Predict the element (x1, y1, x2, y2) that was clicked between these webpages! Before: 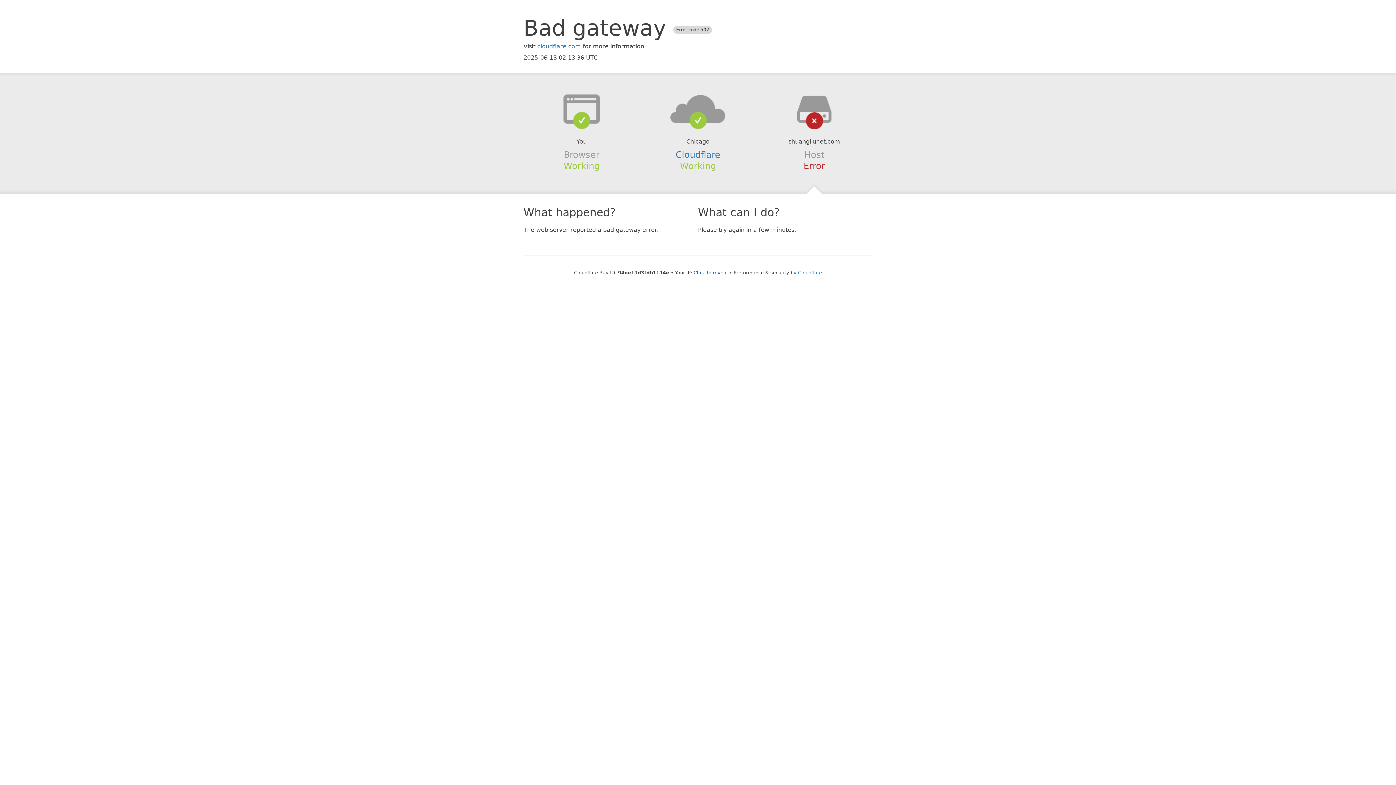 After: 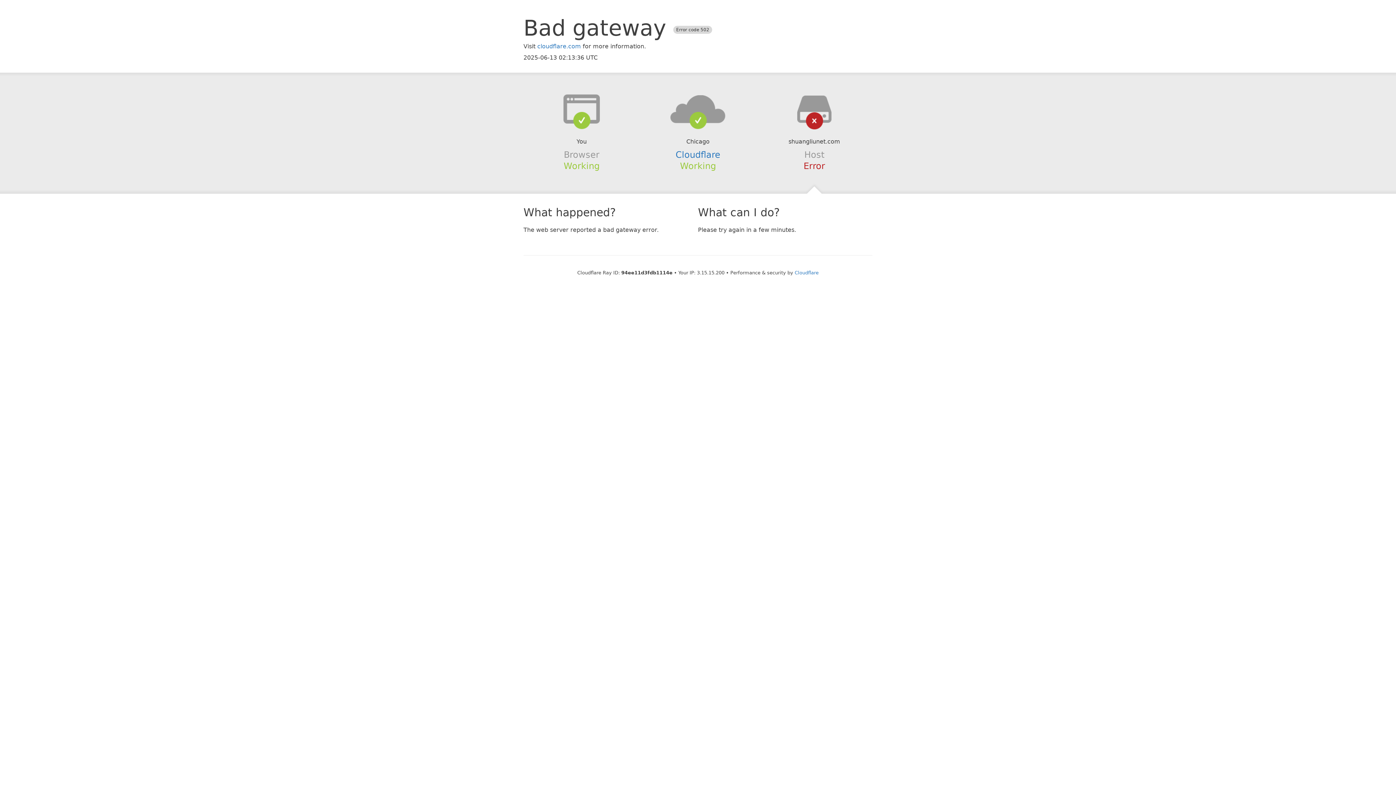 Action: label: Click to reveal bbox: (693, 270, 728, 275)